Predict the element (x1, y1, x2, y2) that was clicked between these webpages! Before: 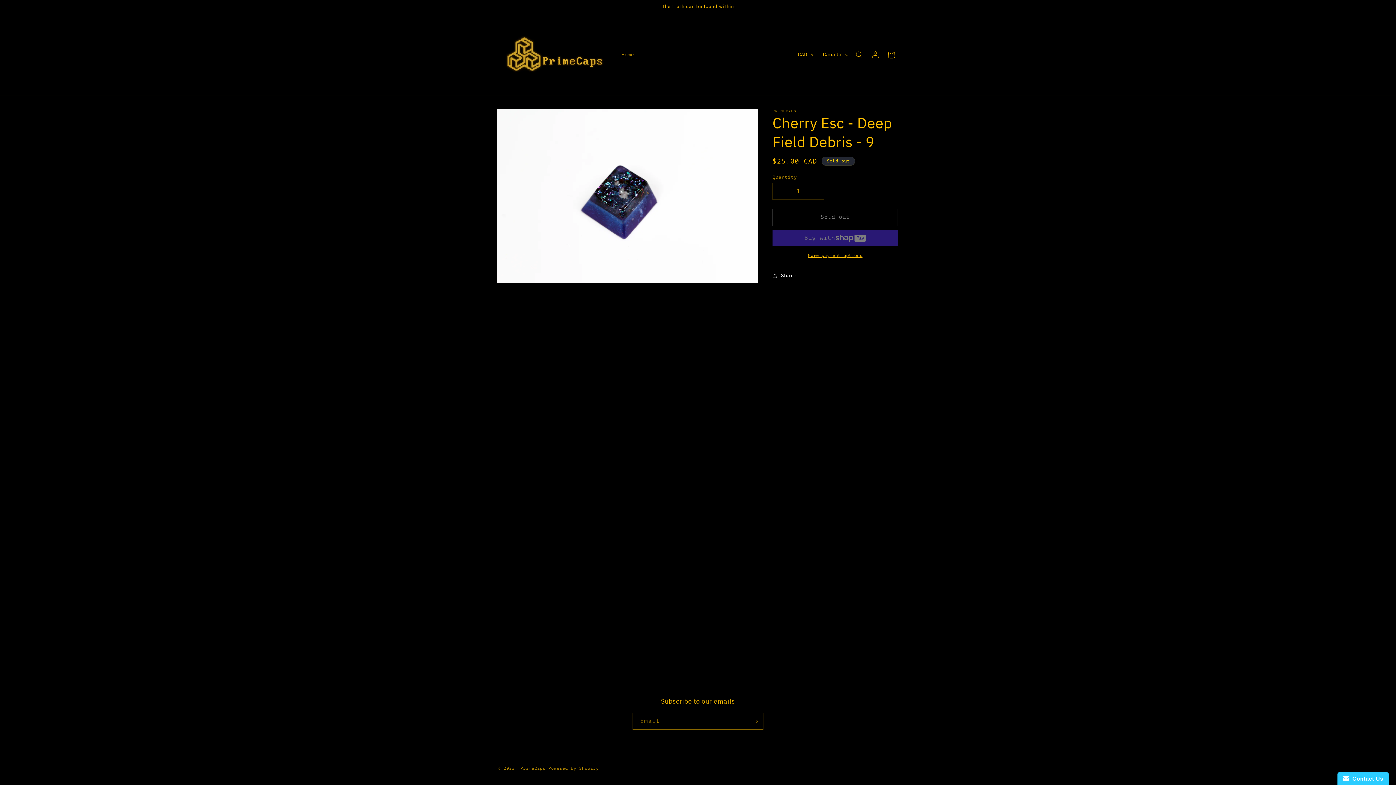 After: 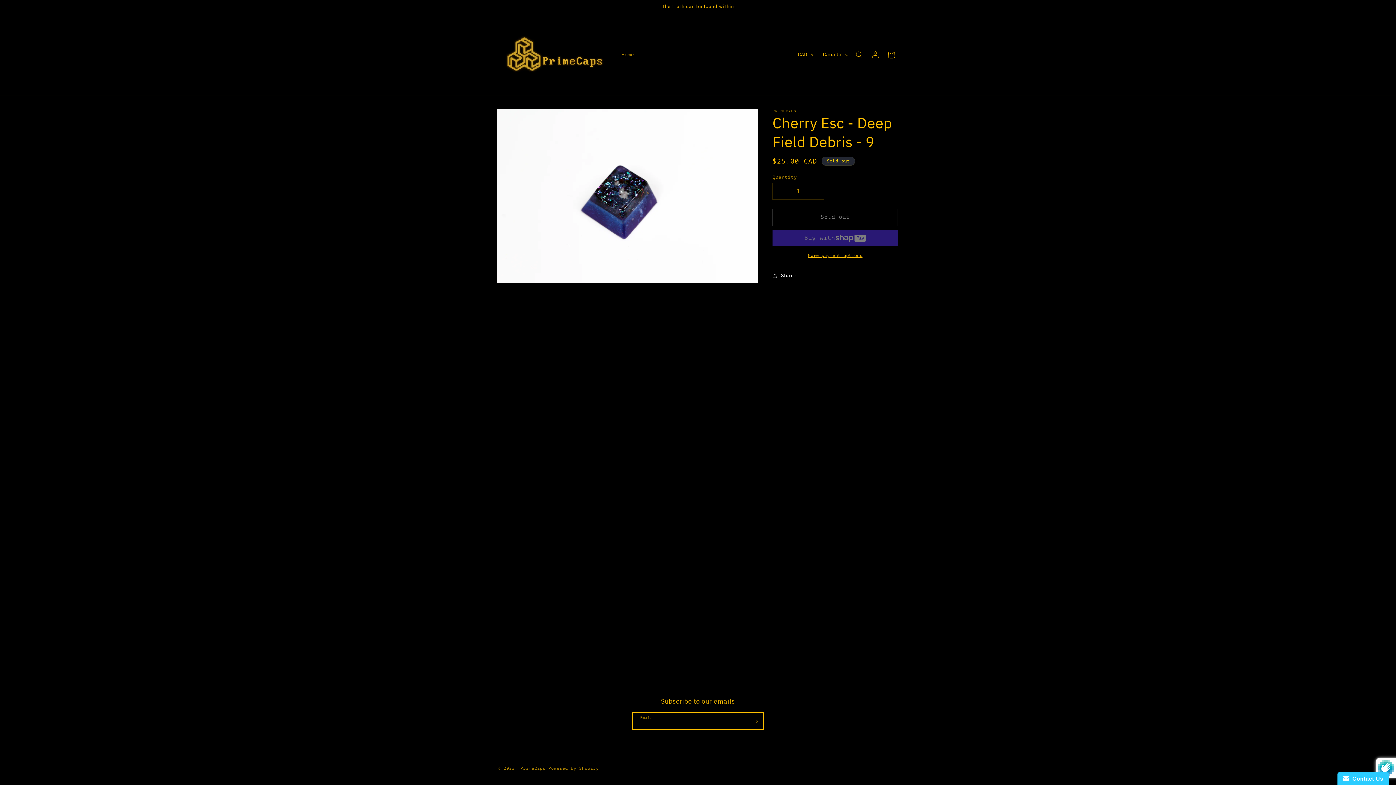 Action: bbox: (747, 713, 763, 730) label: Subscribe